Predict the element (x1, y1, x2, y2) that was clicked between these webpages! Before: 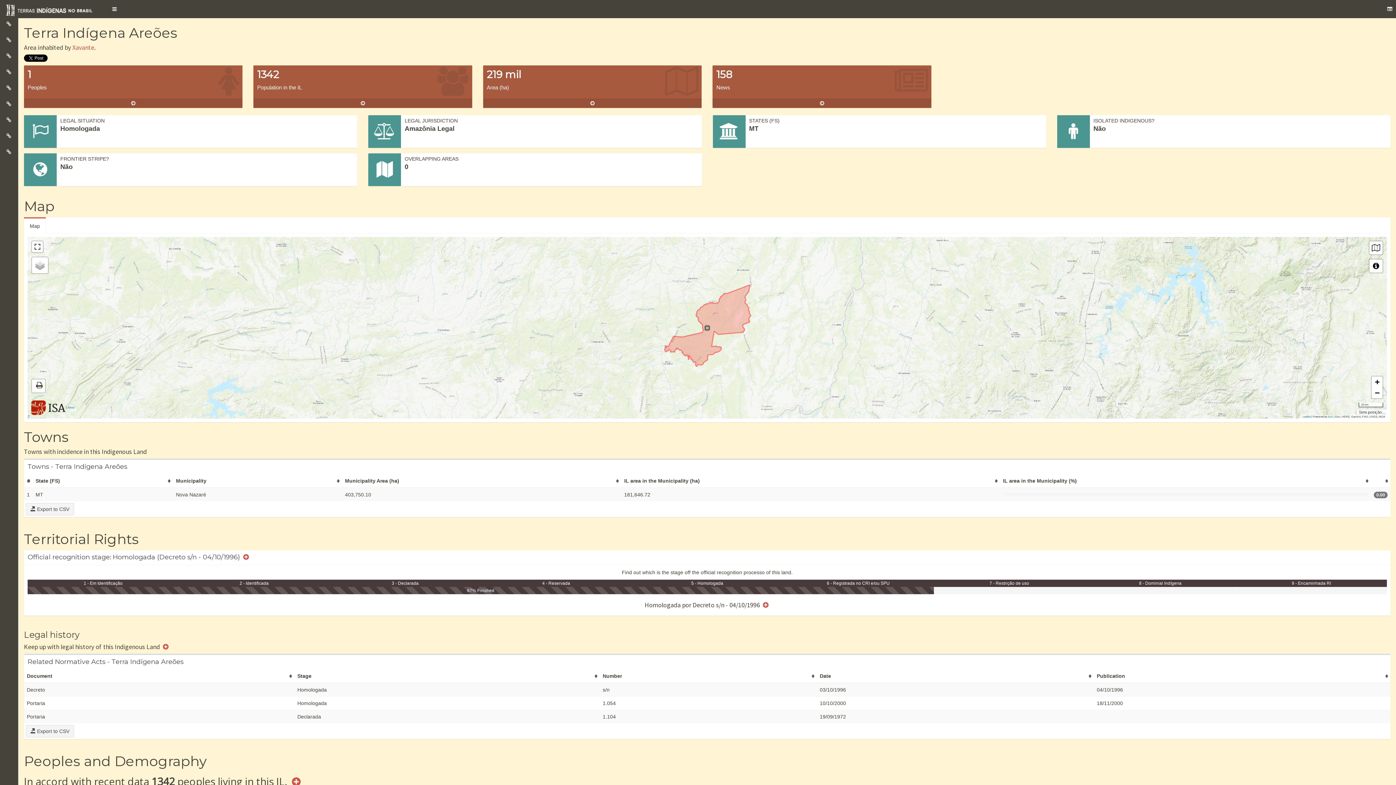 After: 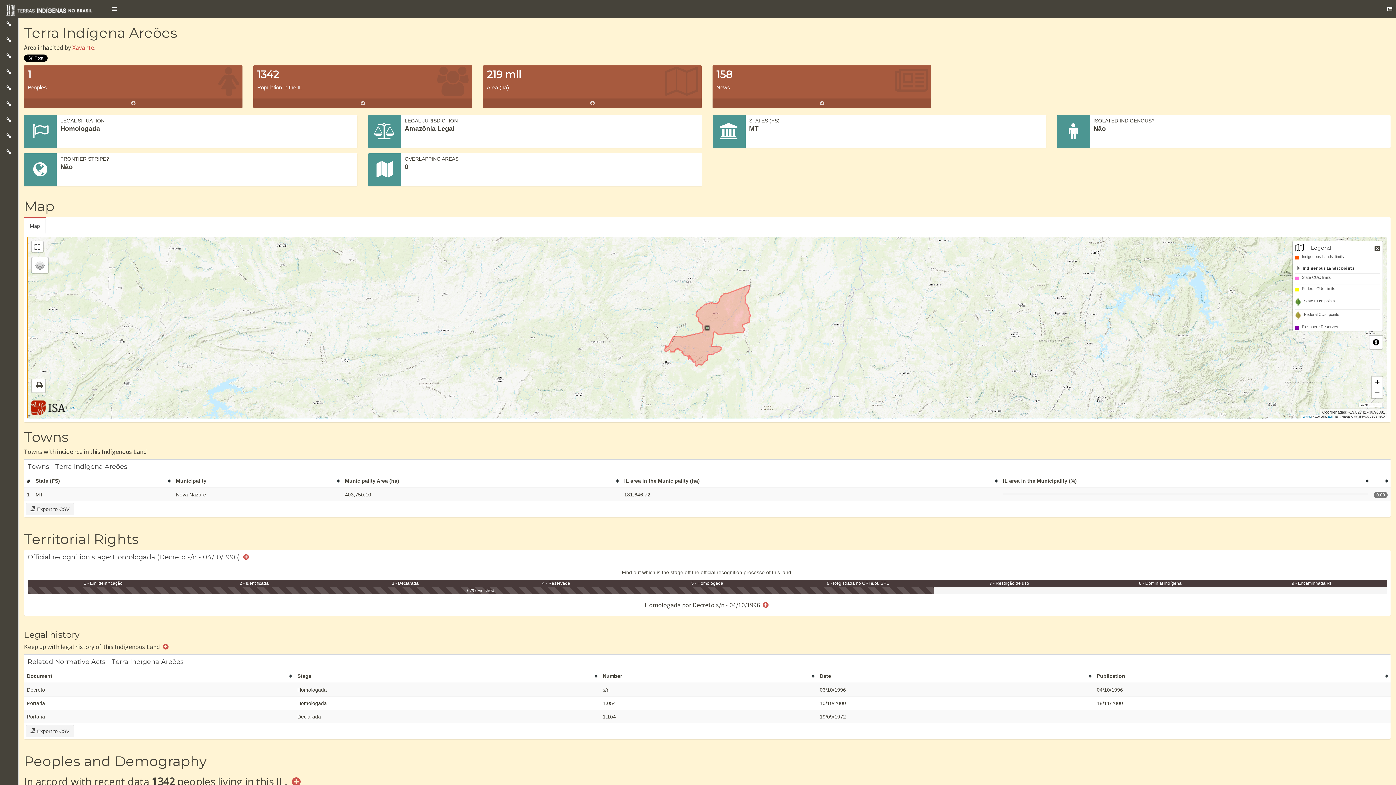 Action: bbox: (1370, 243, 1381, 254)